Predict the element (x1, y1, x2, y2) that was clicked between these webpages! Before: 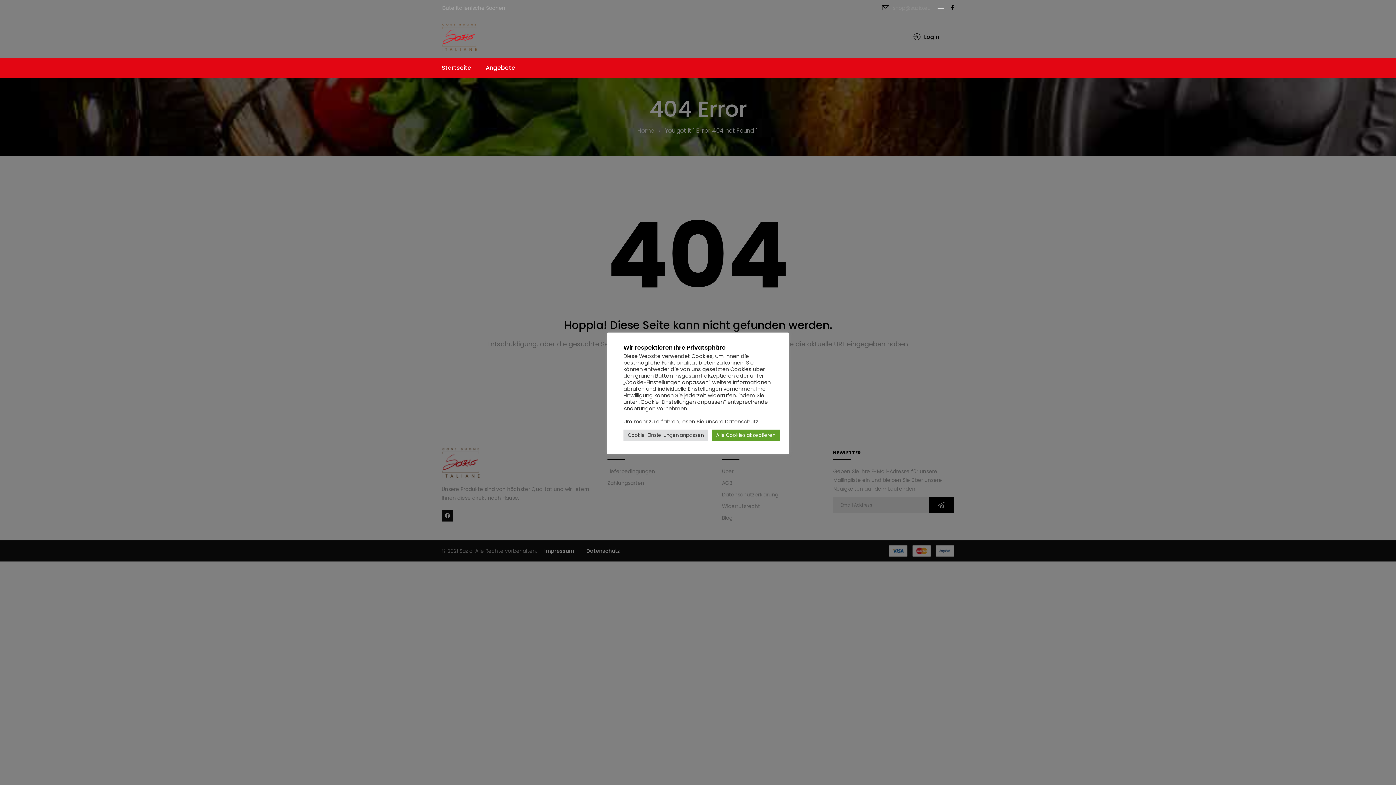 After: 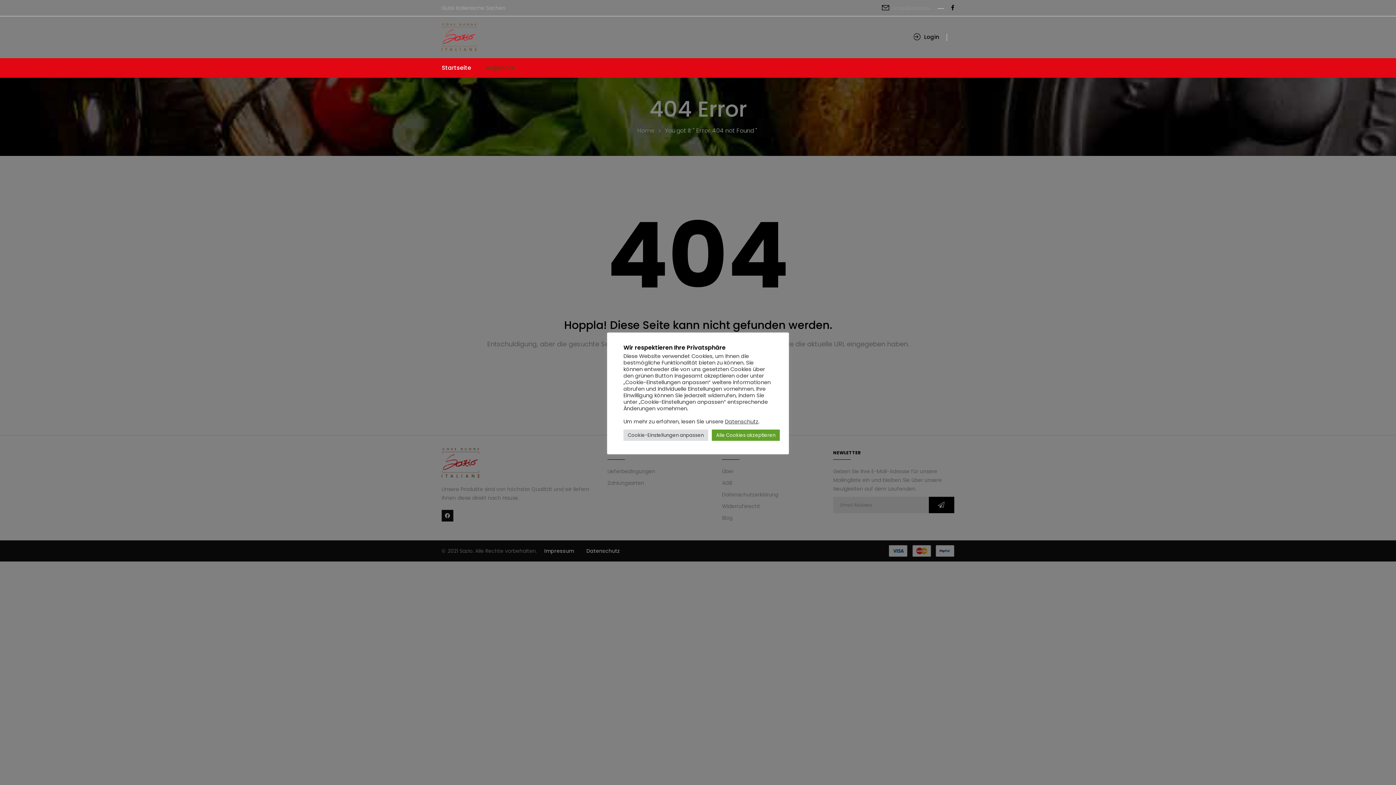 Action: label: Angebote bbox: (485, 63, 515, 72)